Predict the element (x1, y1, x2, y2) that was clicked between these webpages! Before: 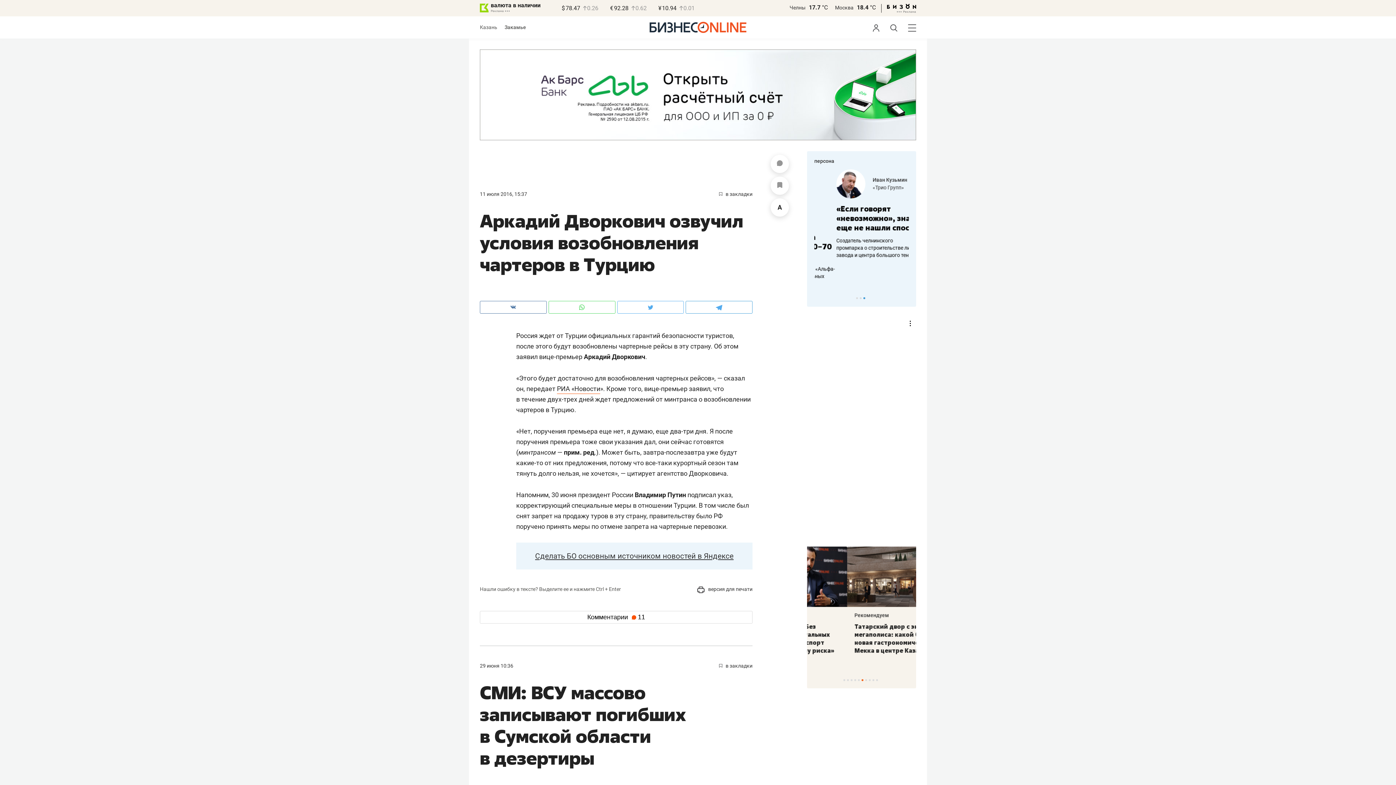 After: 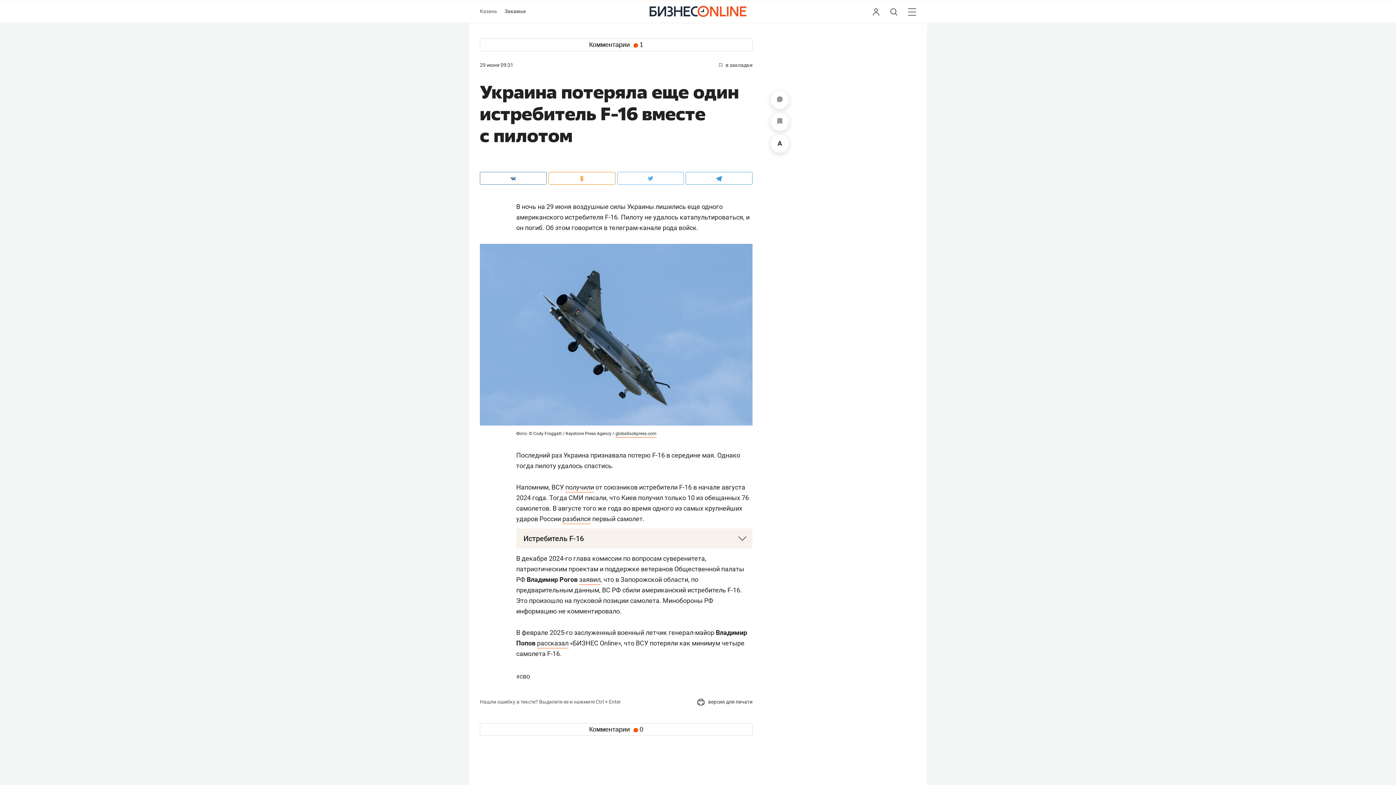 Action: bbox: (770, 155, 789, 173)